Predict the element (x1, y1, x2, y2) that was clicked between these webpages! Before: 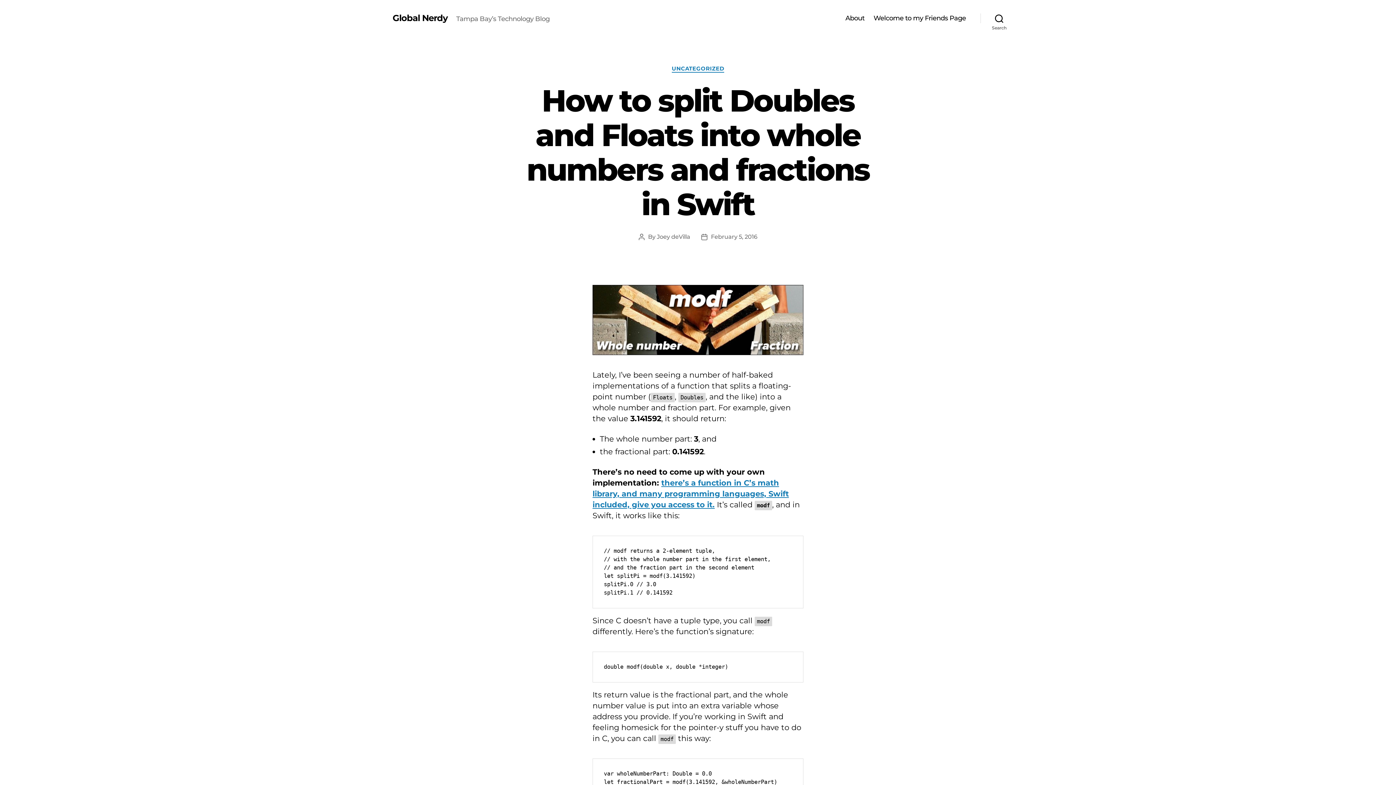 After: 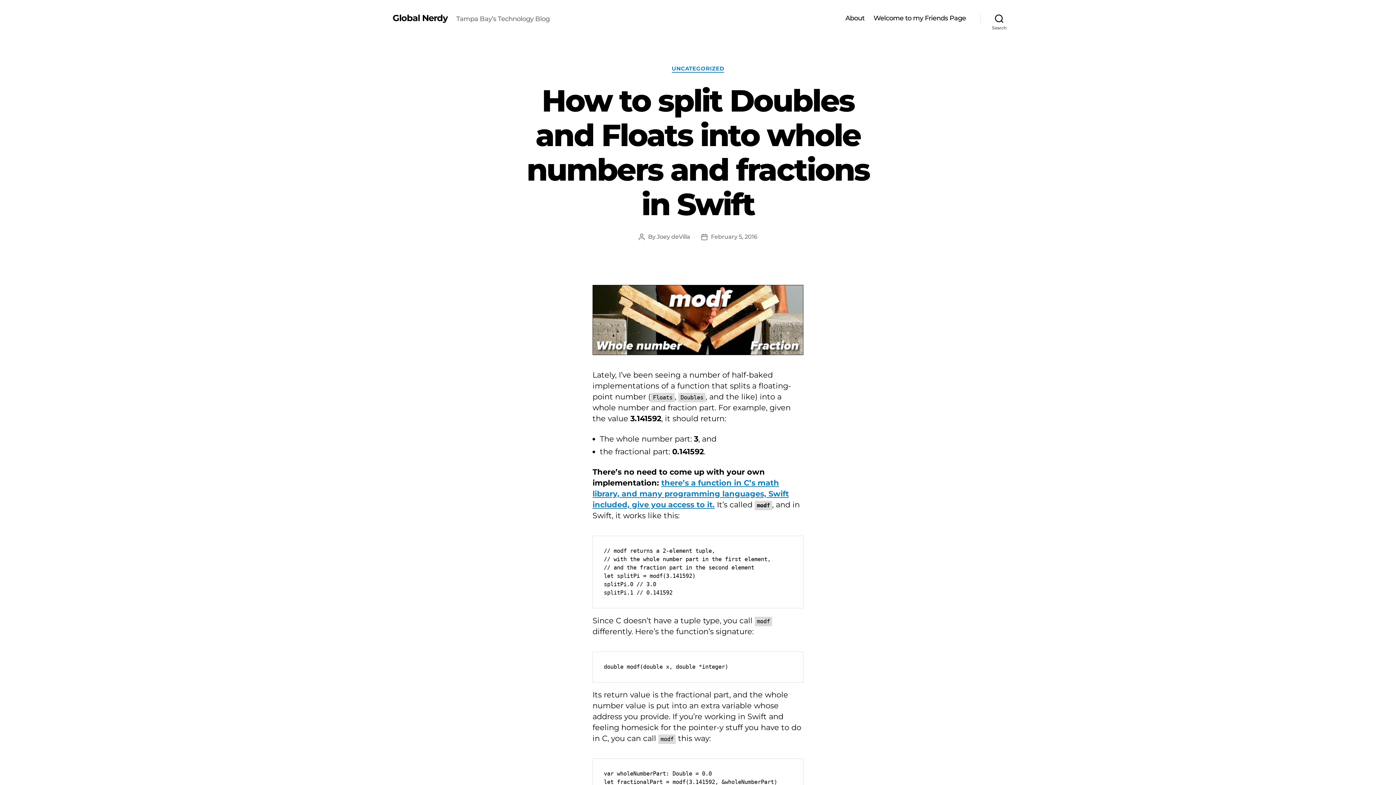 Action: label: February 5, 2016 bbox: (711, 233, 757, 240)